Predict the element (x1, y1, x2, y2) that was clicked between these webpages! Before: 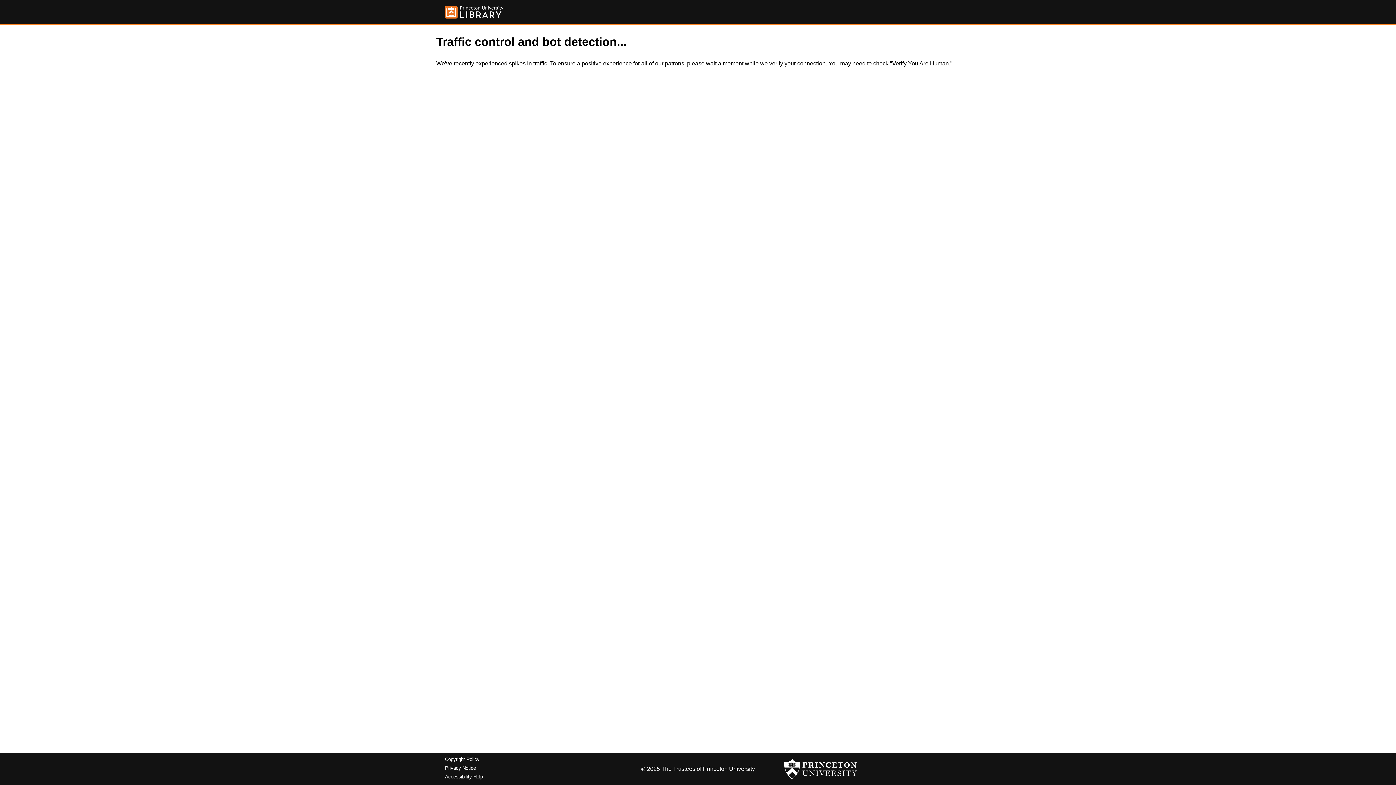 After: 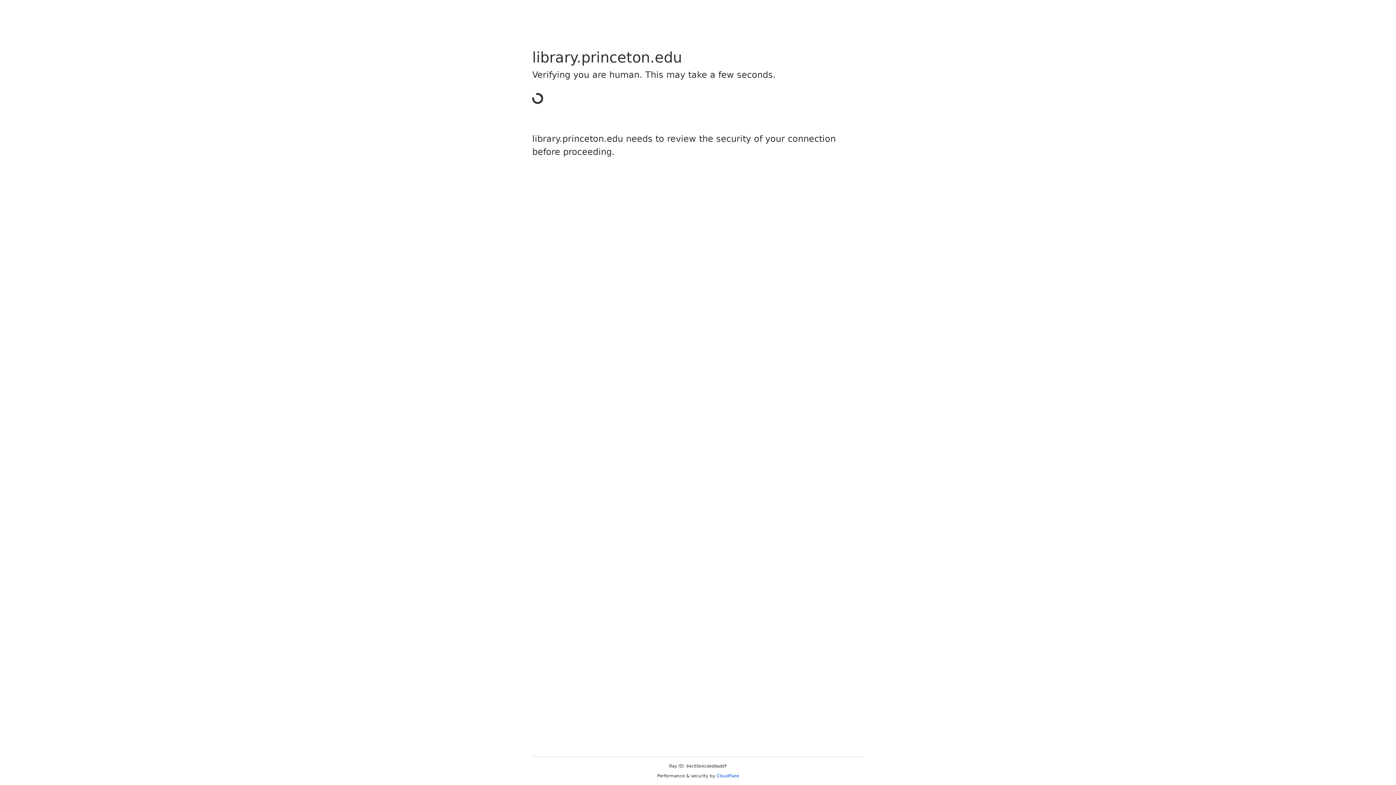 Action: bbox: (445, 5, 503, 18)